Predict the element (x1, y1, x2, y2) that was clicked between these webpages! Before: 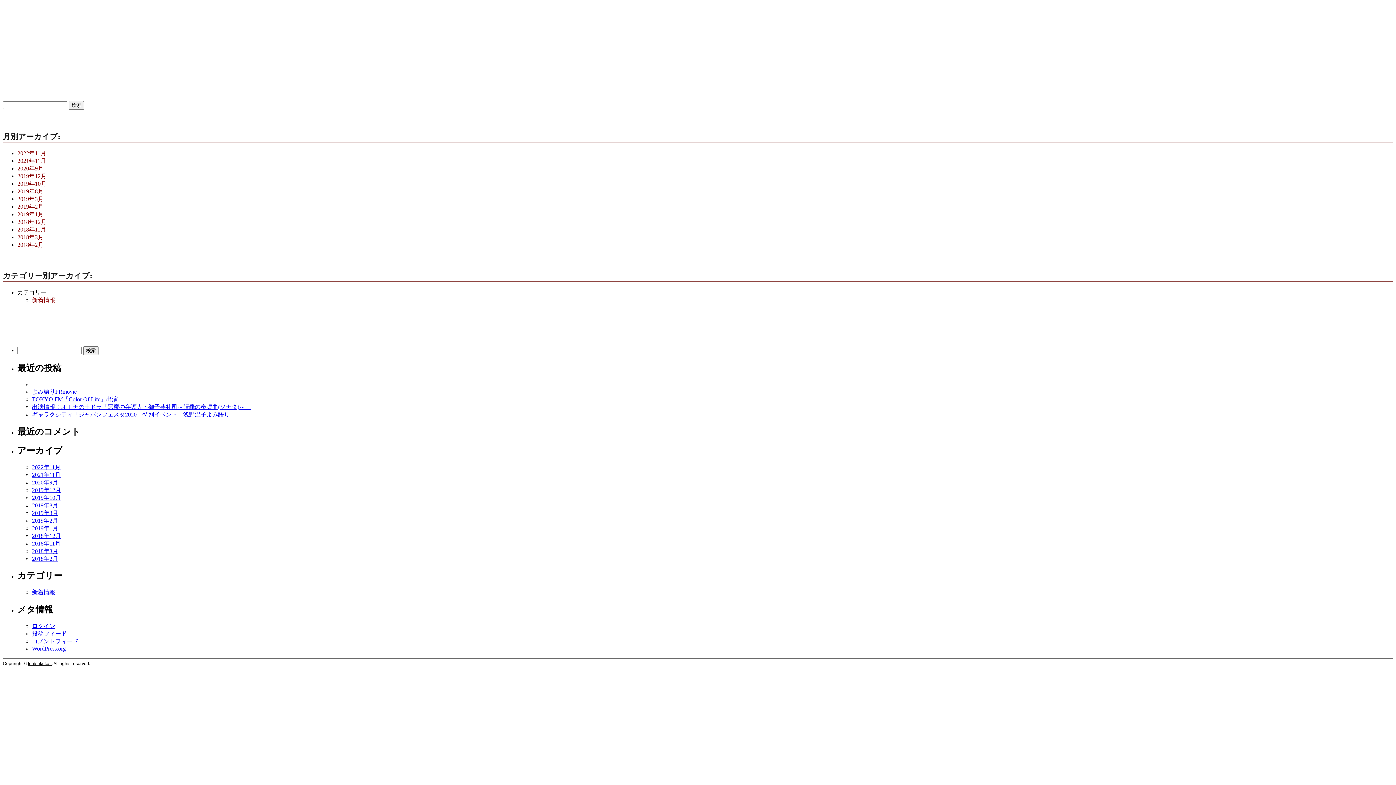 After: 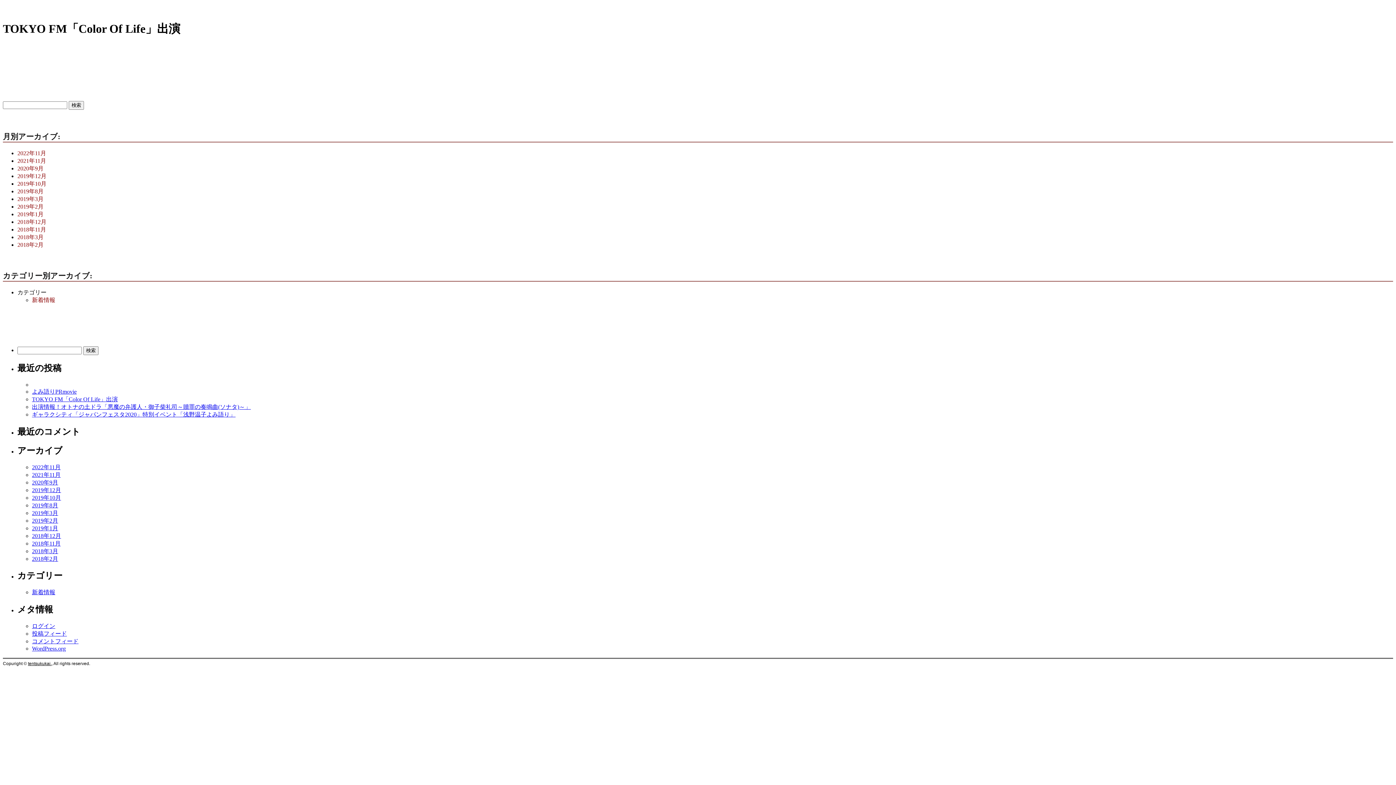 Action: label: 2020年9月 bbox: (32, 479, 58, 485)